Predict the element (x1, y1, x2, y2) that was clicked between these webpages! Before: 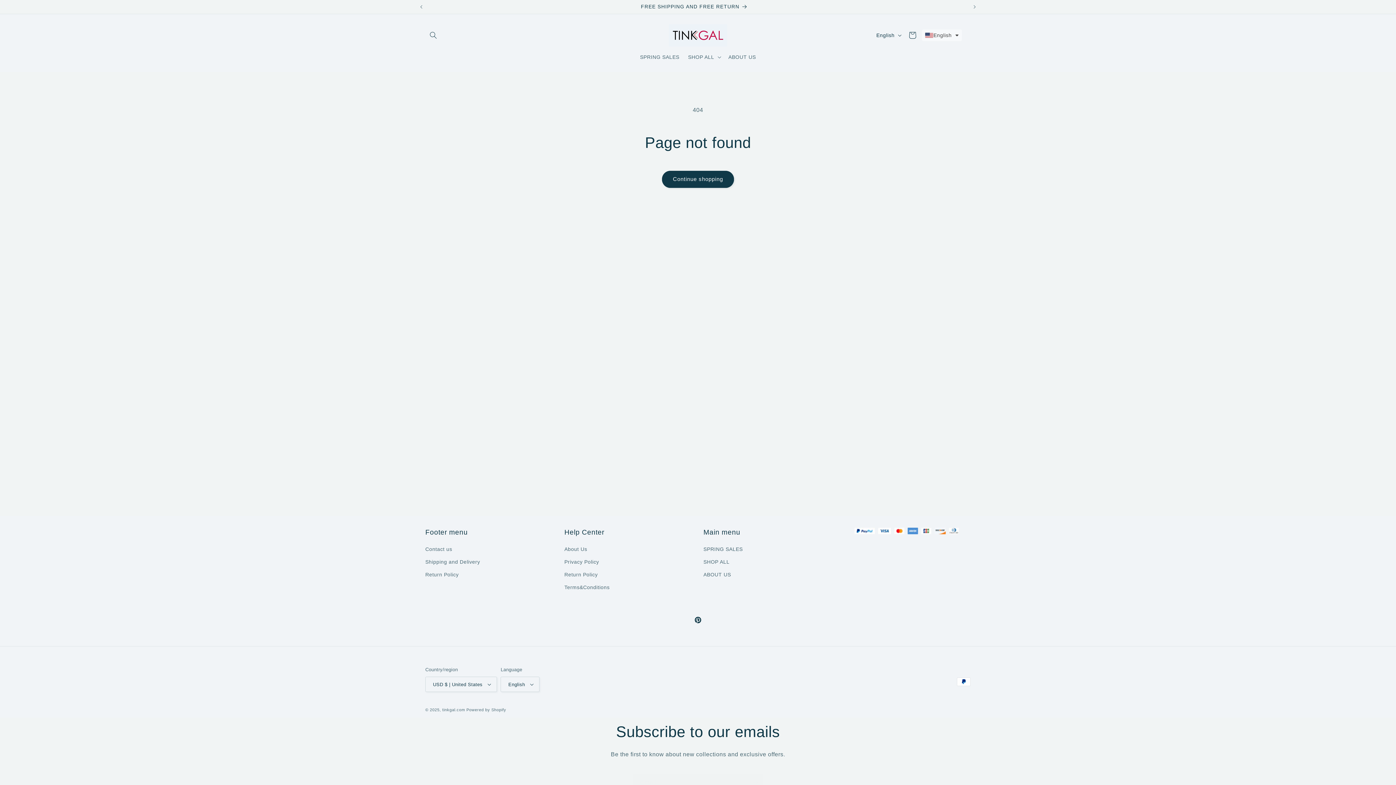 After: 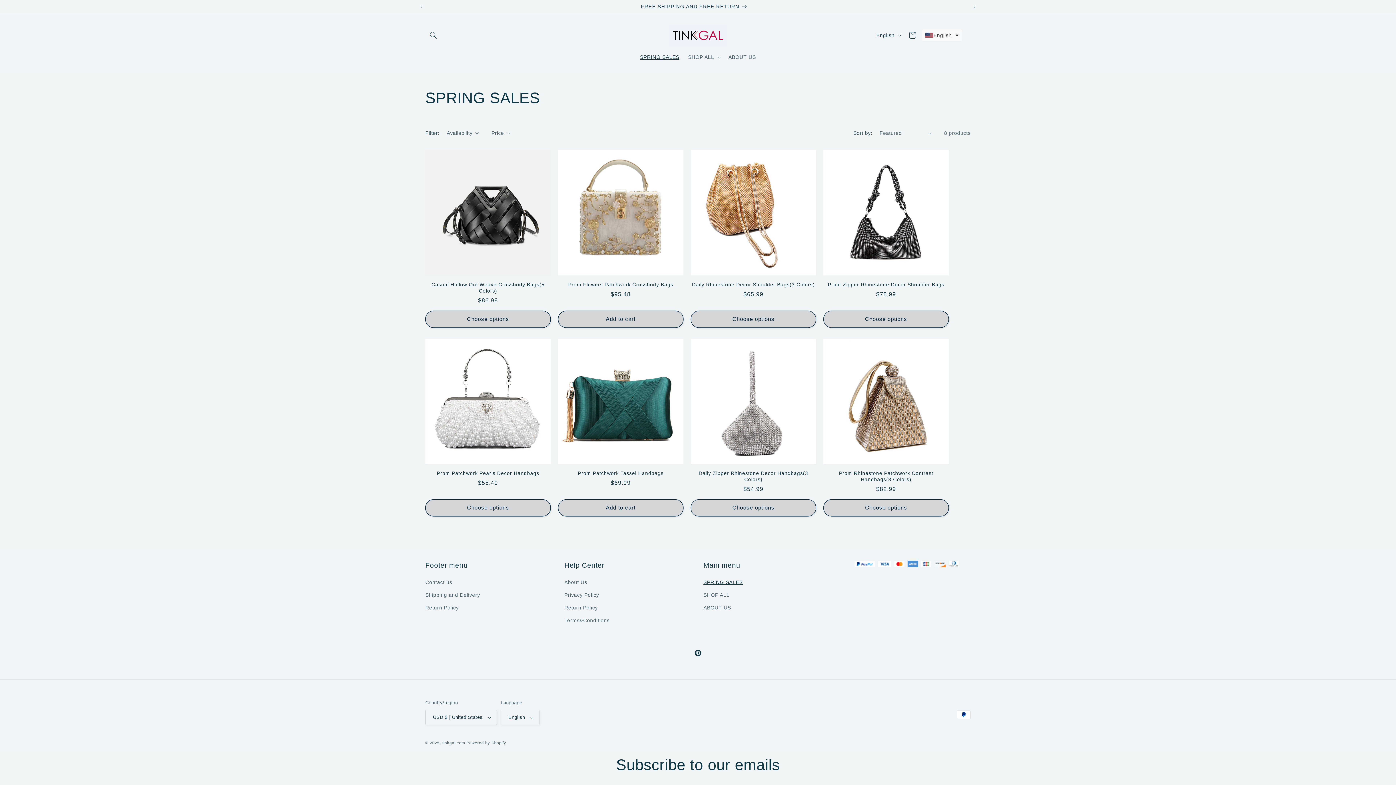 Action: label: SPRING SALES bbox: (635, 49, 683, 64)